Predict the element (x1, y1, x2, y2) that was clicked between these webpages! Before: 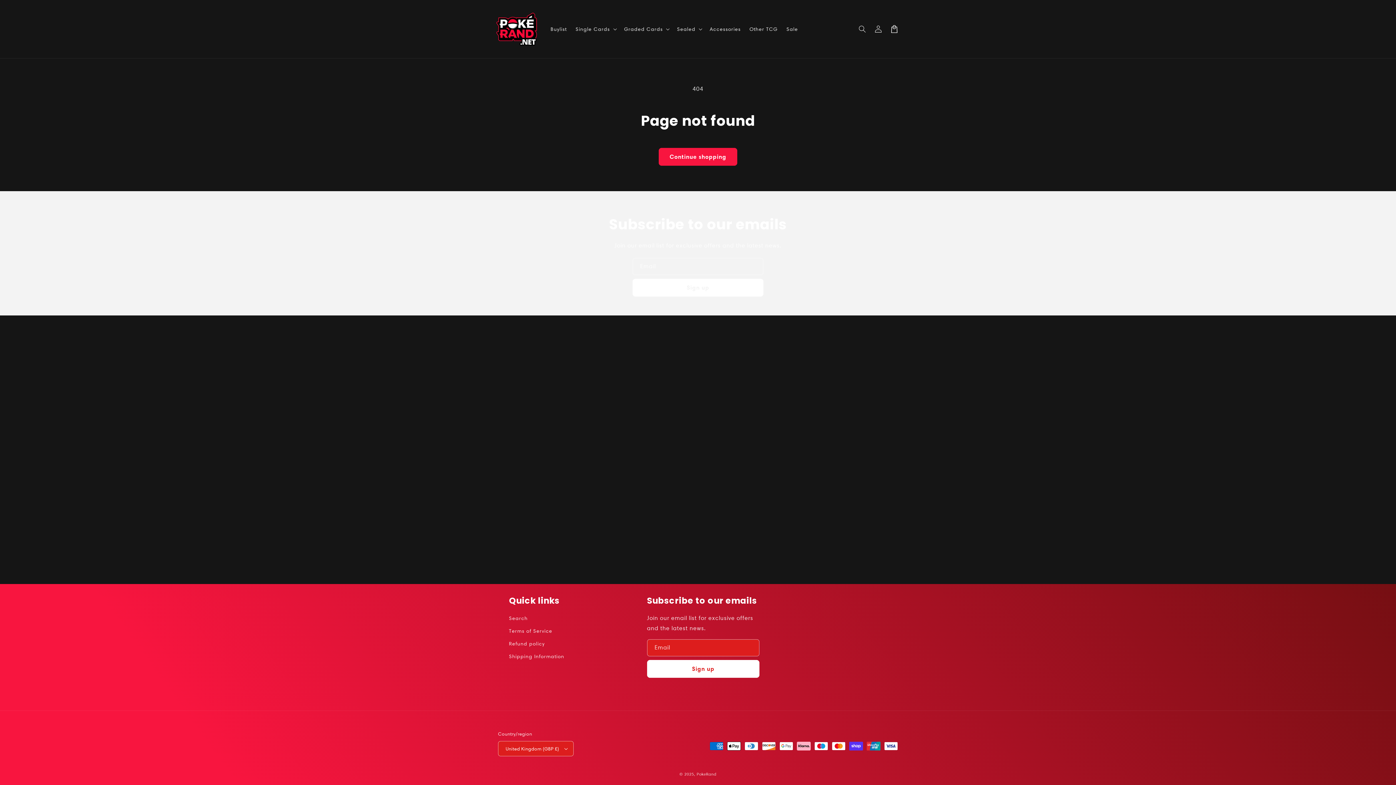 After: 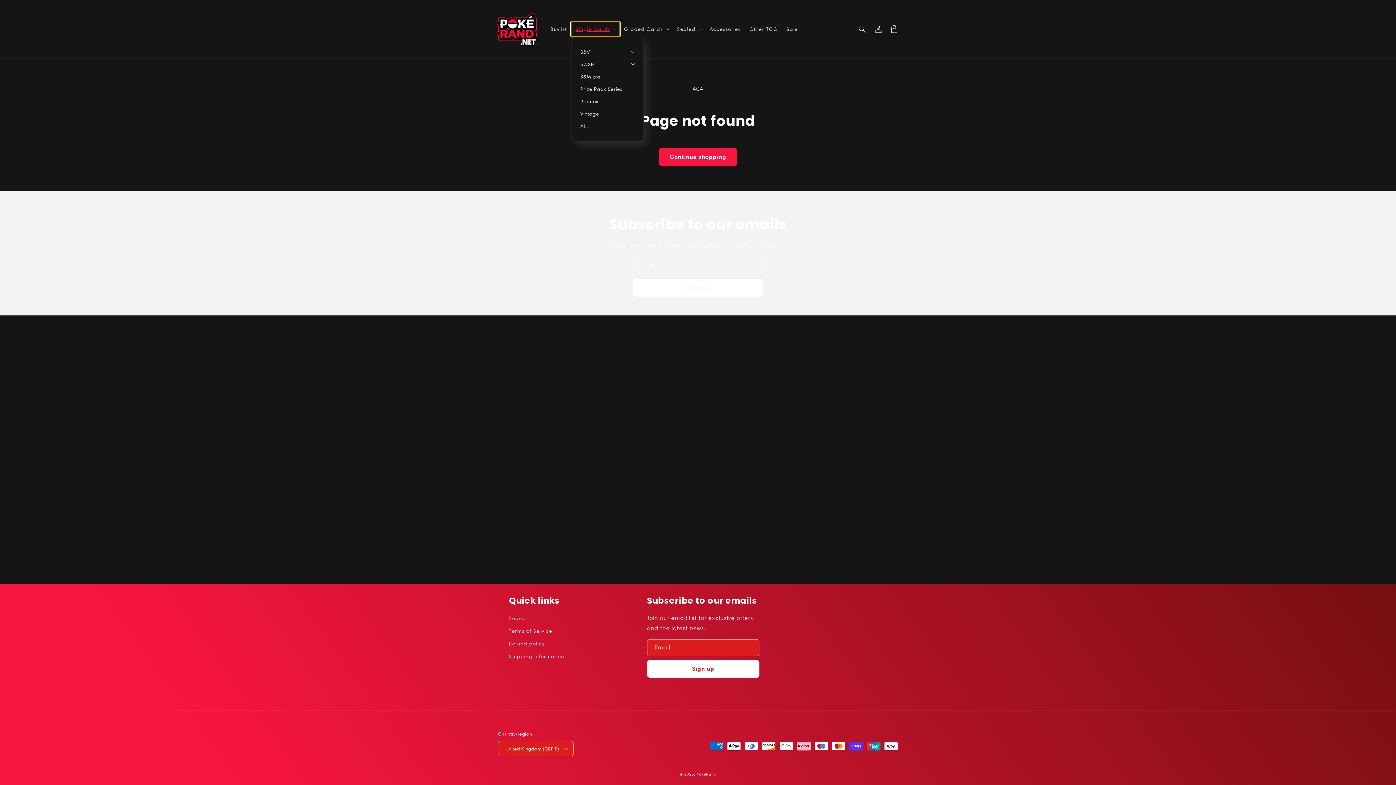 Action: label: Single Cards bbox: (571, 21, 619, 36)